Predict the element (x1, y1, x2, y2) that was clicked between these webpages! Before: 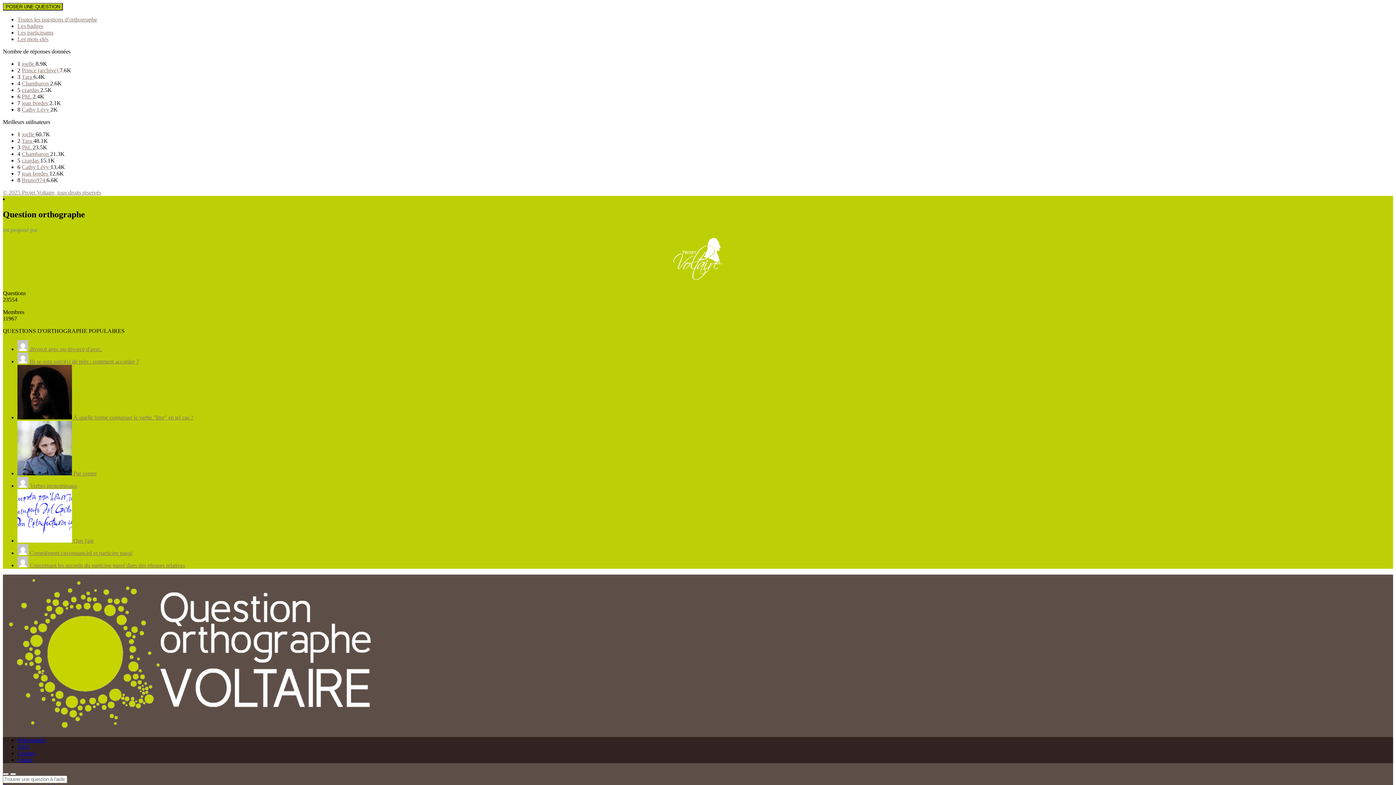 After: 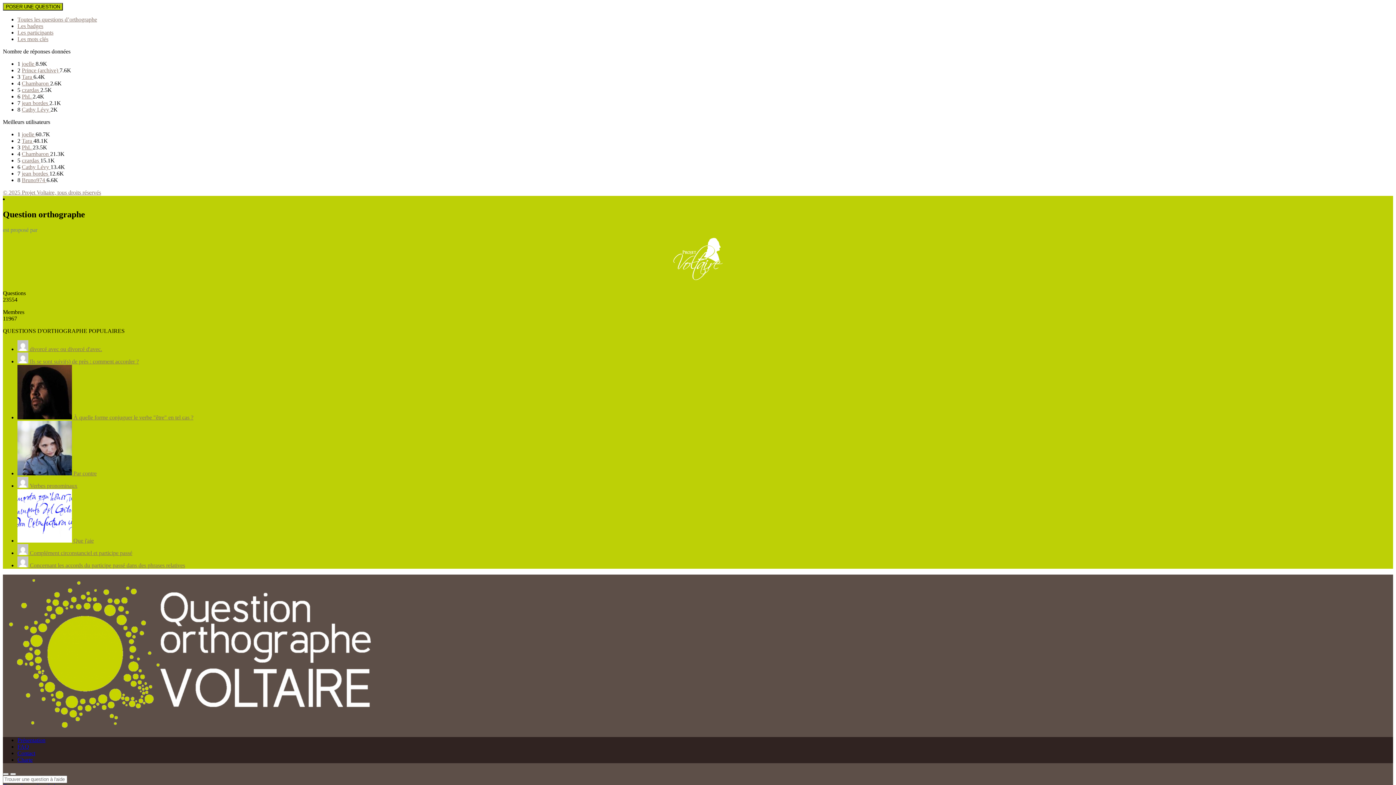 Action: bbox: (2, 725, 375, 731)